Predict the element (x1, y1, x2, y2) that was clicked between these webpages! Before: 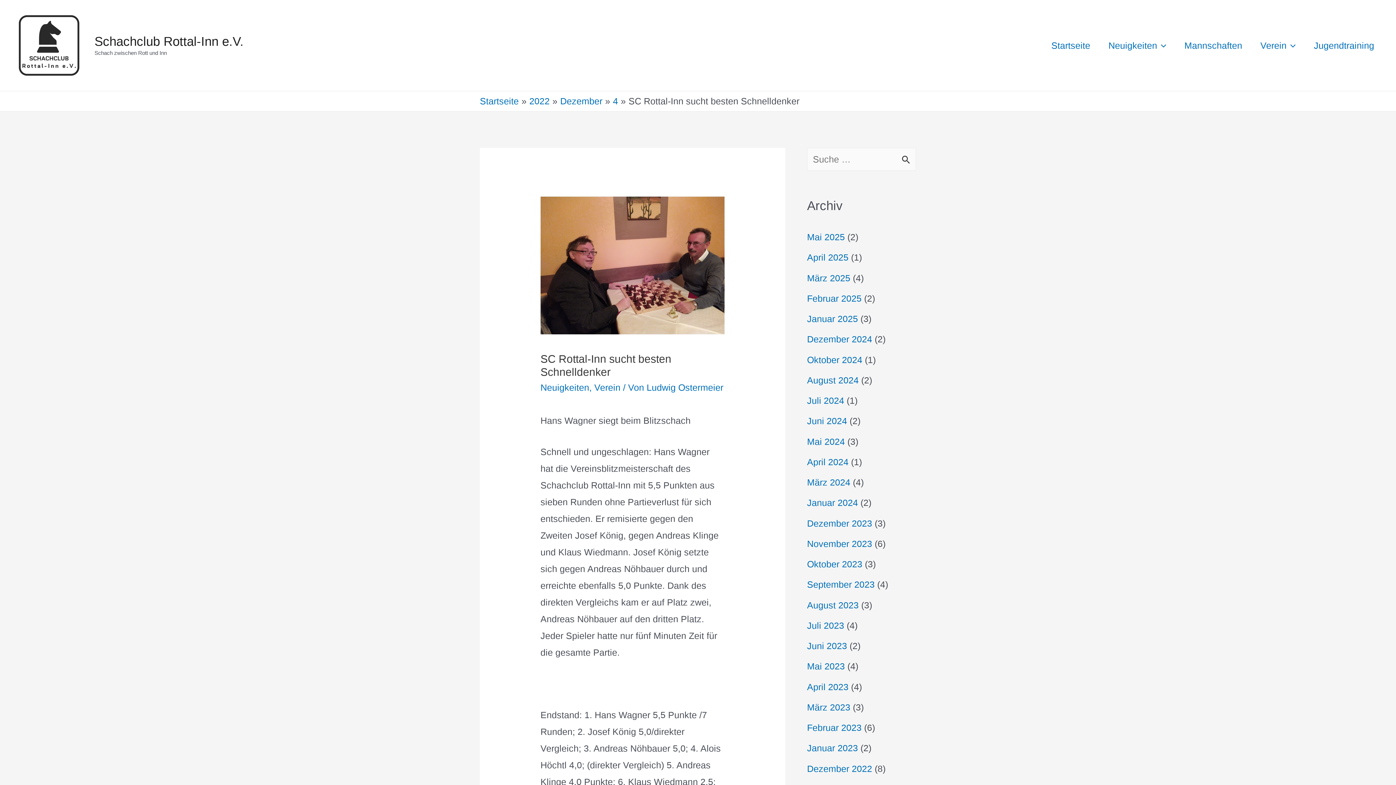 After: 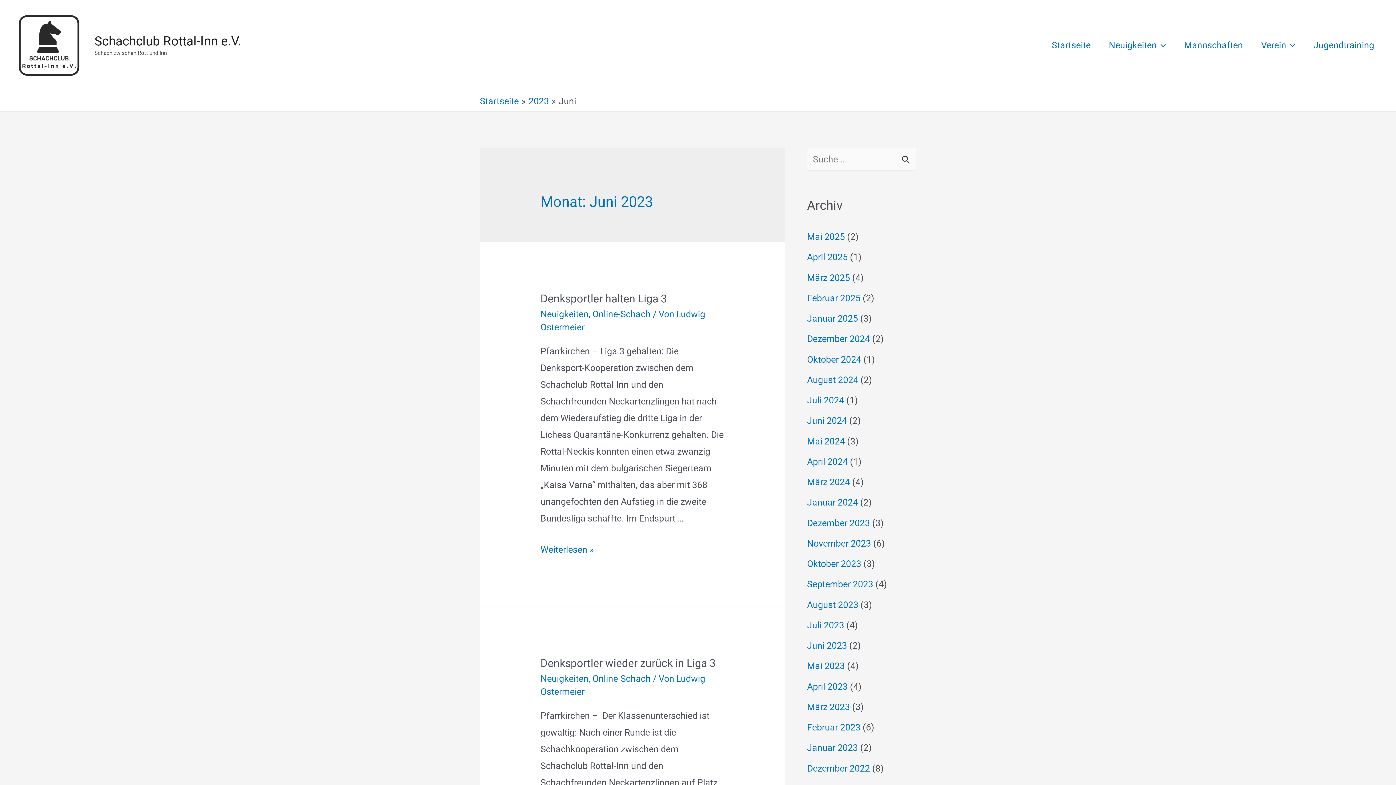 Action: label: Juni 2023 bbox: (807, 641, 847, 651)